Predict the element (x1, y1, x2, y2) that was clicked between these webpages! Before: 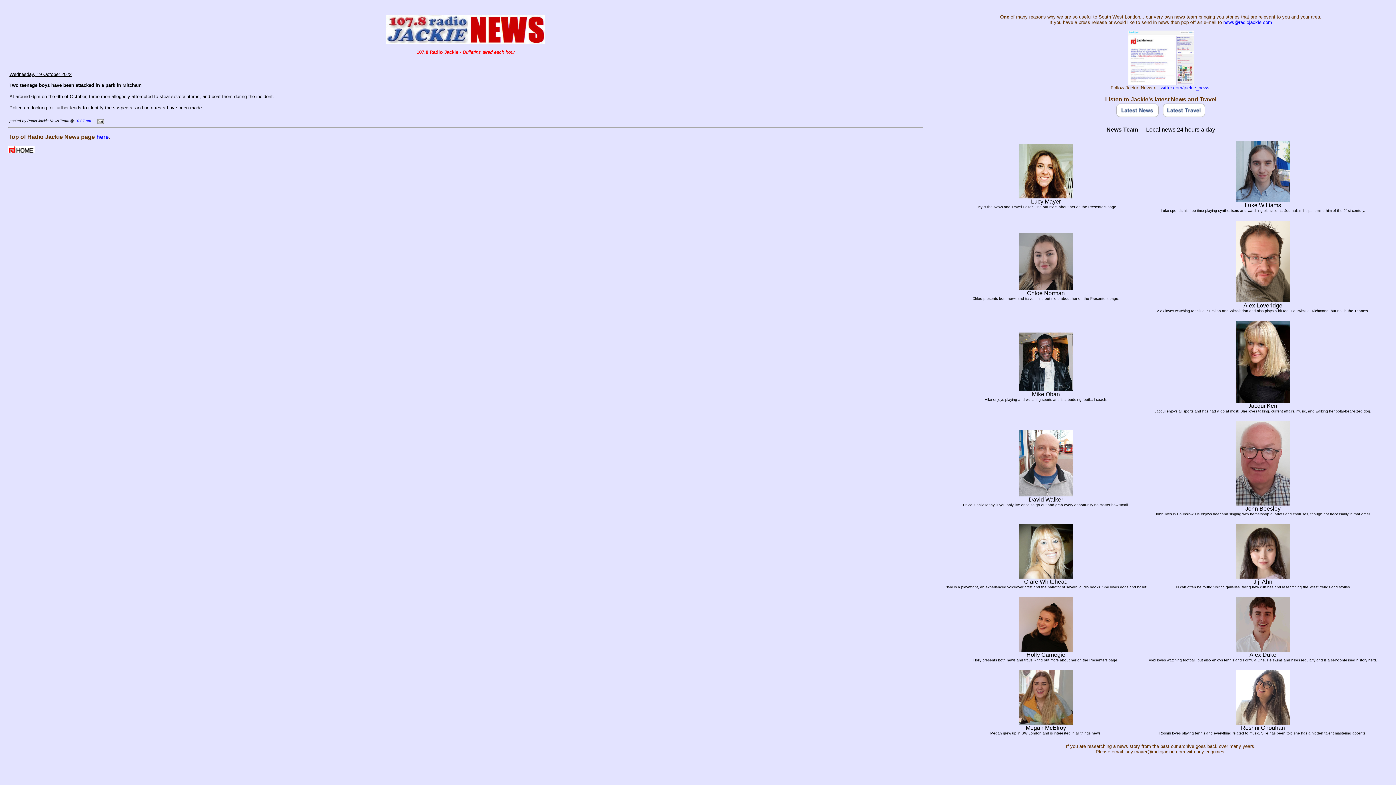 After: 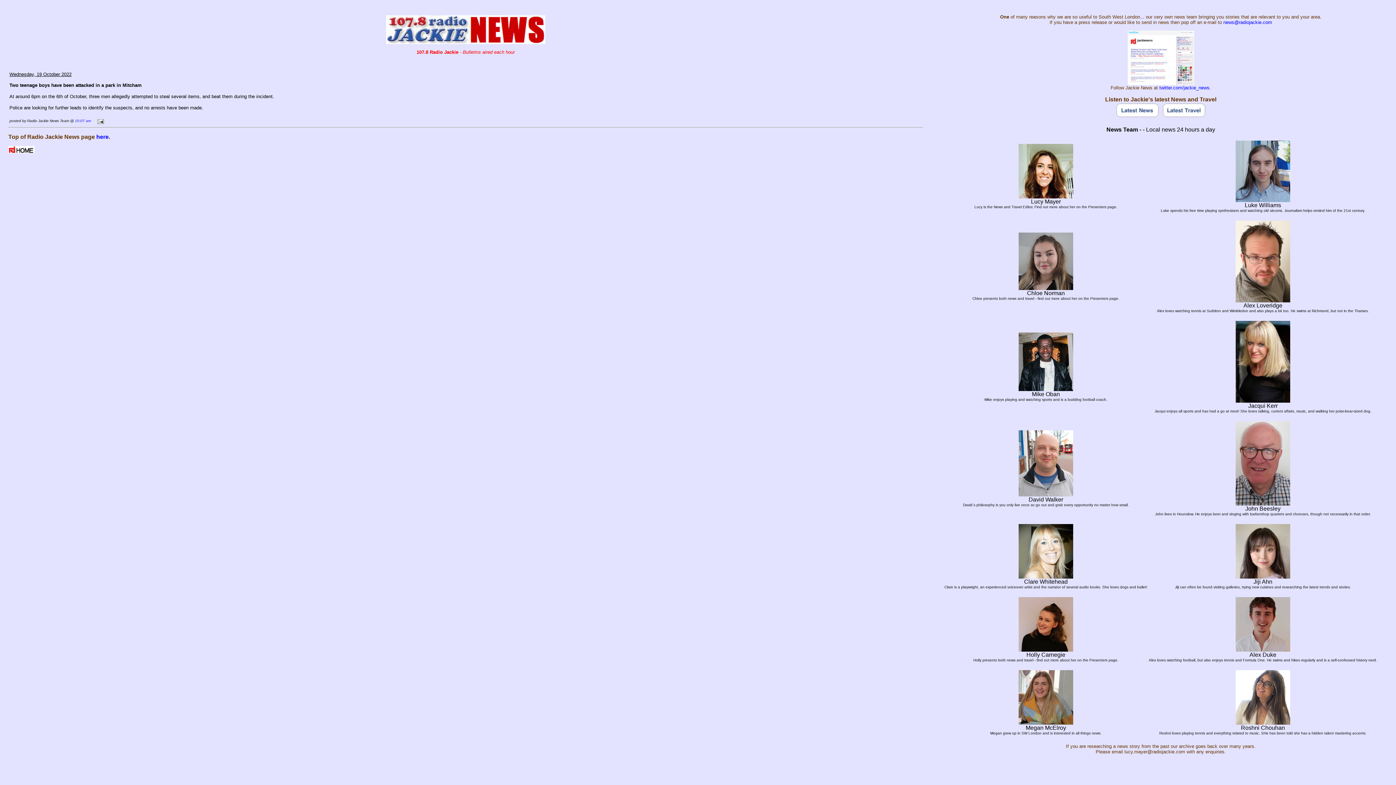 Action: bbox: (1162, 112, 1206, 118)